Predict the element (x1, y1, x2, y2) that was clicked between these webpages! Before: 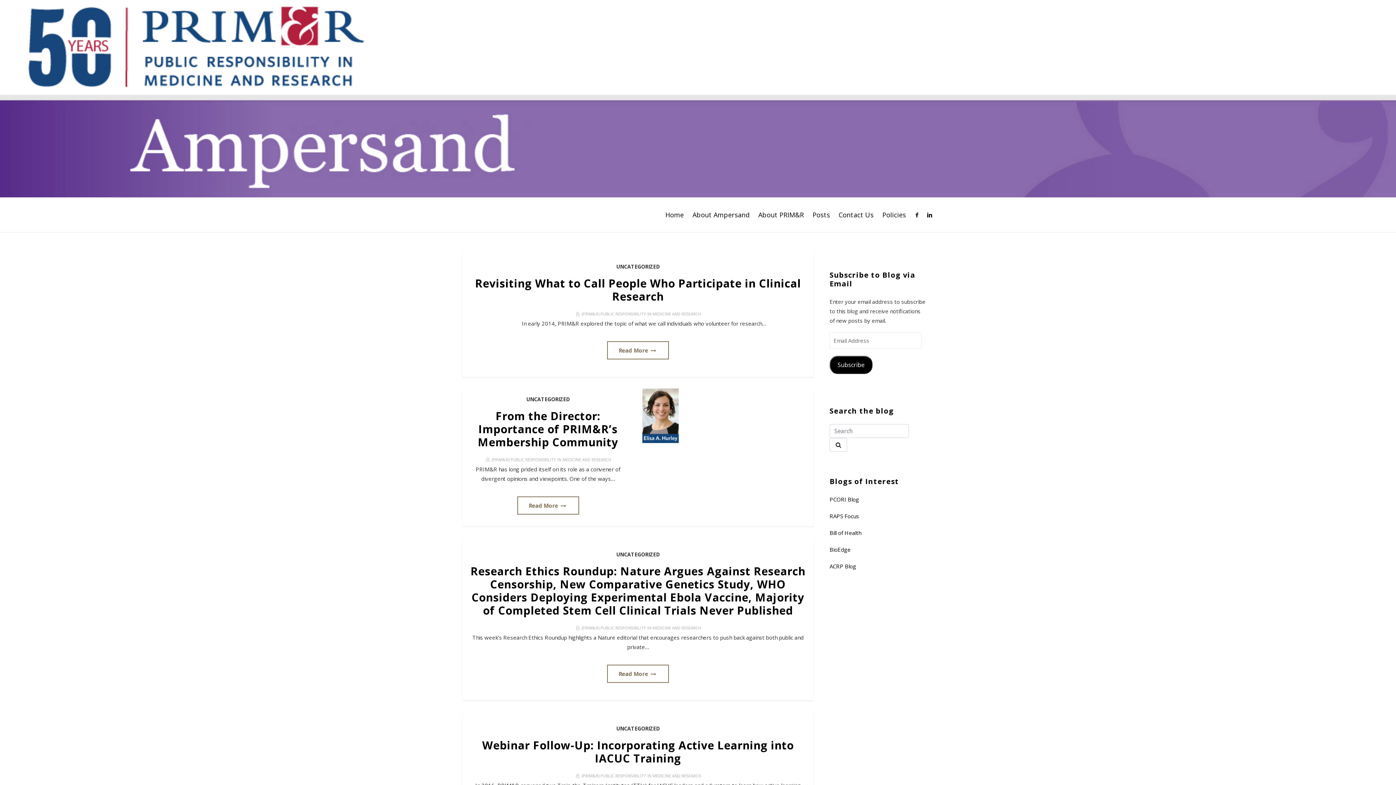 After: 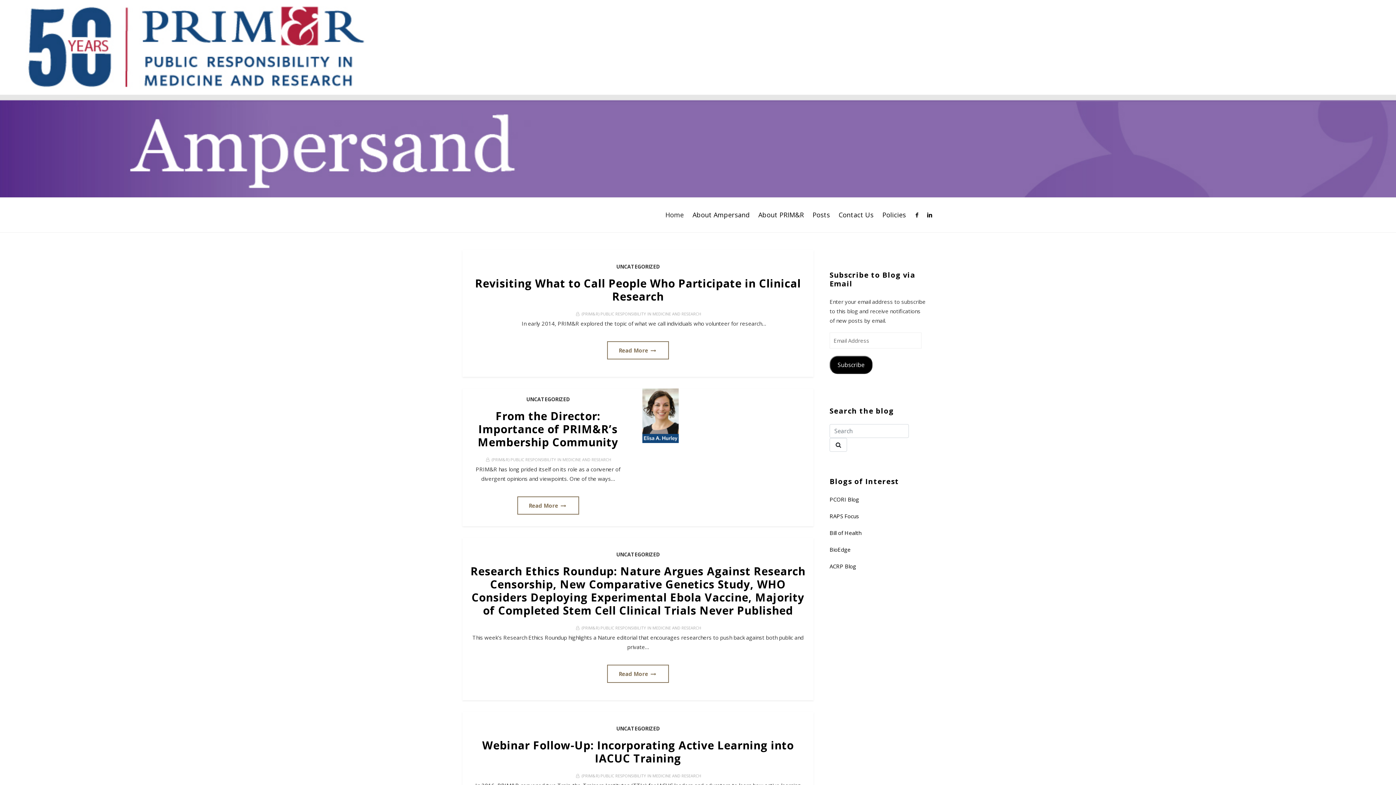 Action: label: Home bbox: (661, 206, 687, 223)